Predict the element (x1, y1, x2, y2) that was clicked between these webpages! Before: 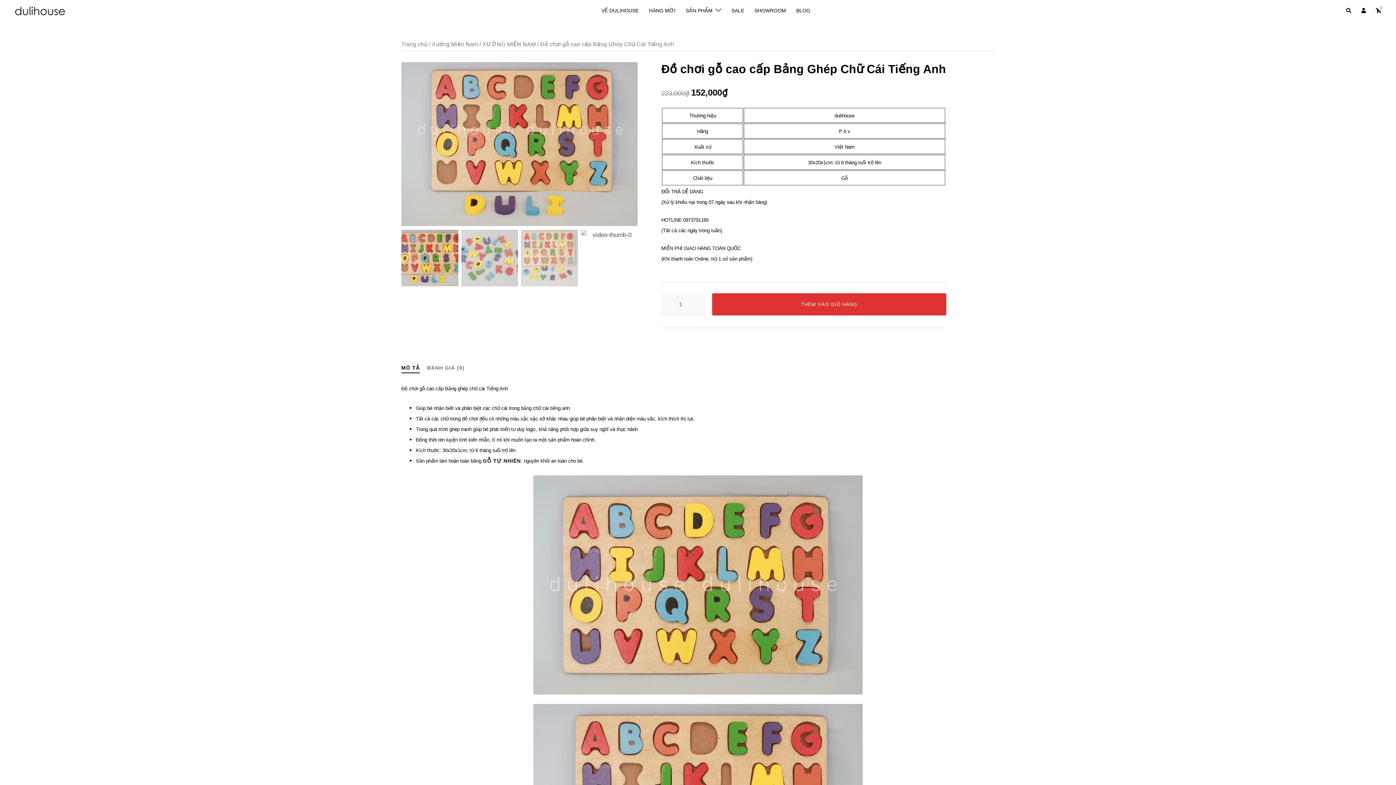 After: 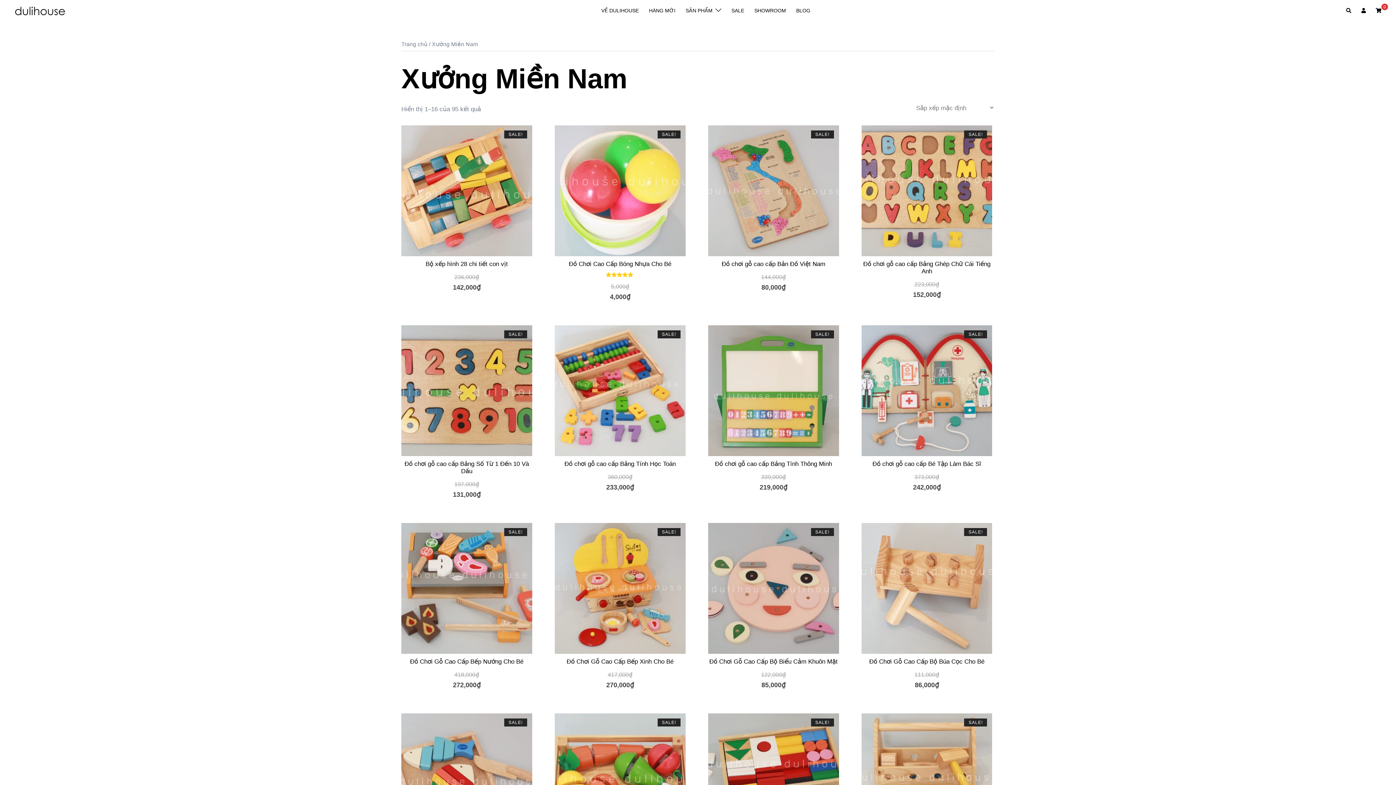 Action: label: Xưởng Miền Nam bbox: (432, 41, 478, 47)